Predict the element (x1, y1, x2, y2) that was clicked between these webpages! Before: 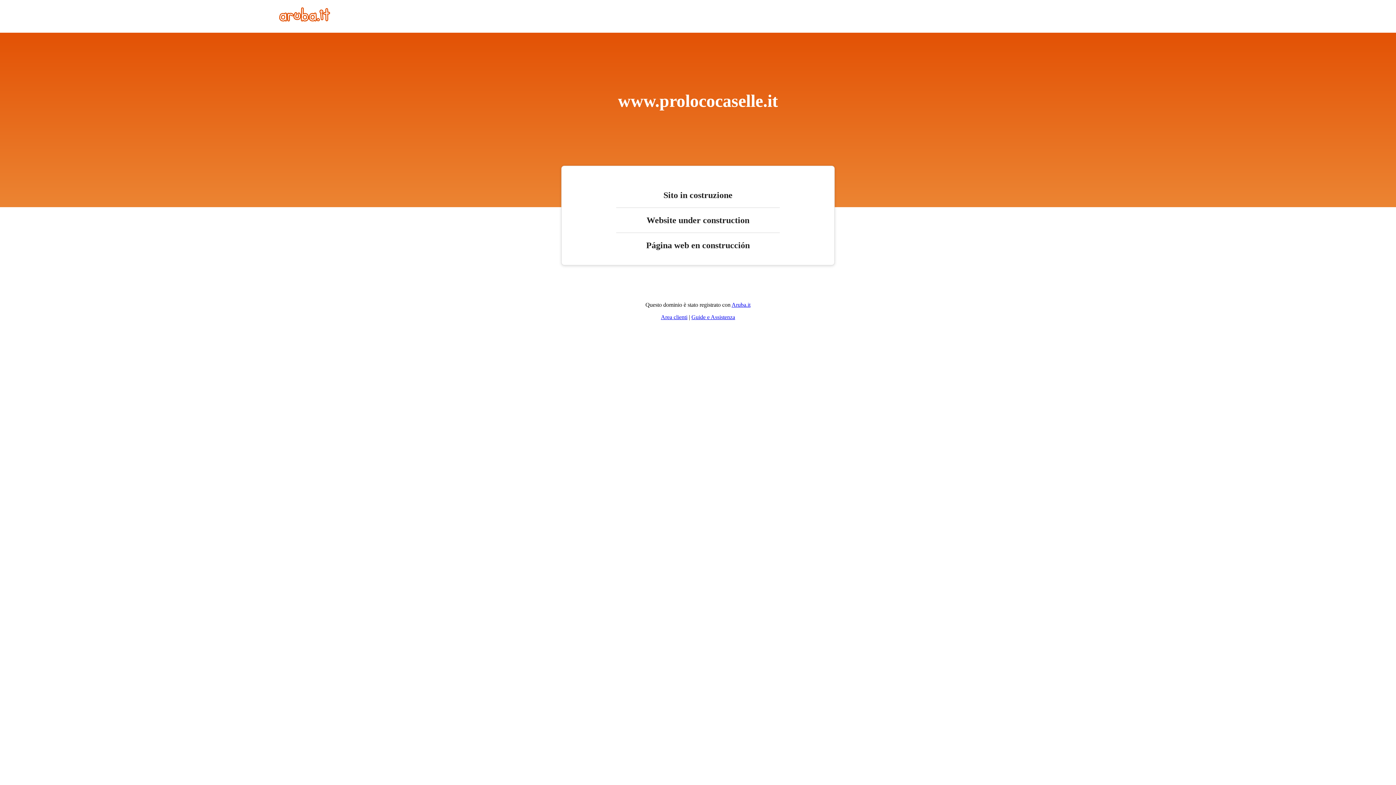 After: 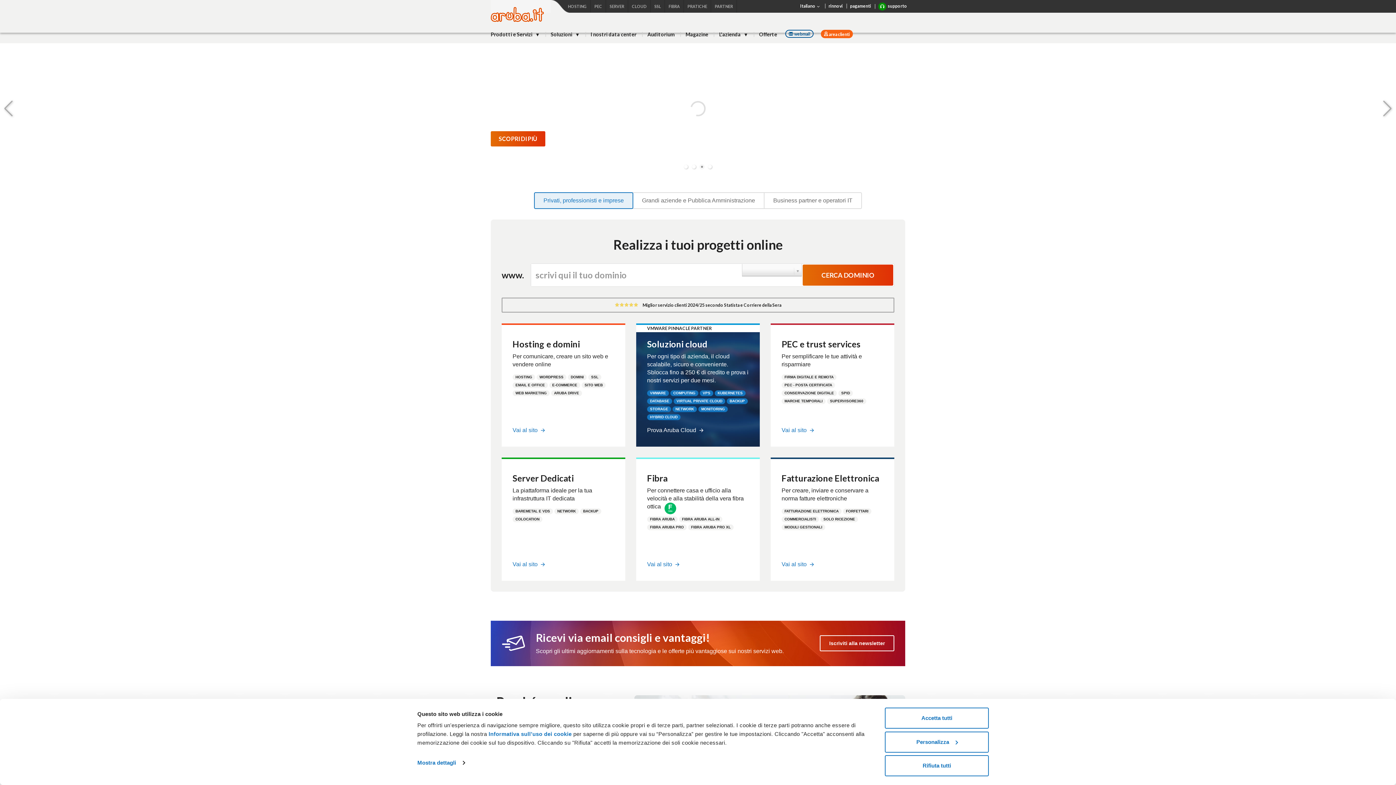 Action: bbox: (279, 16, 330, 22)